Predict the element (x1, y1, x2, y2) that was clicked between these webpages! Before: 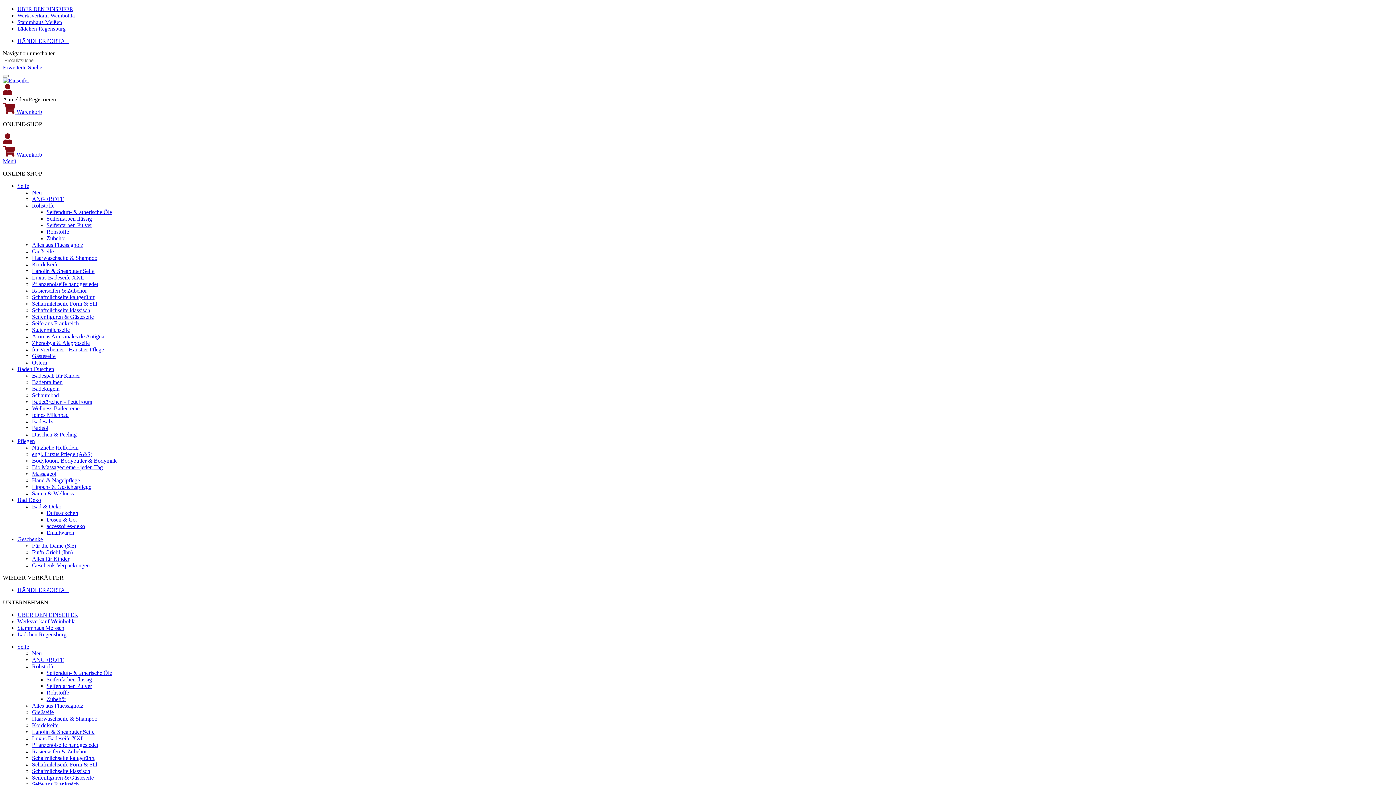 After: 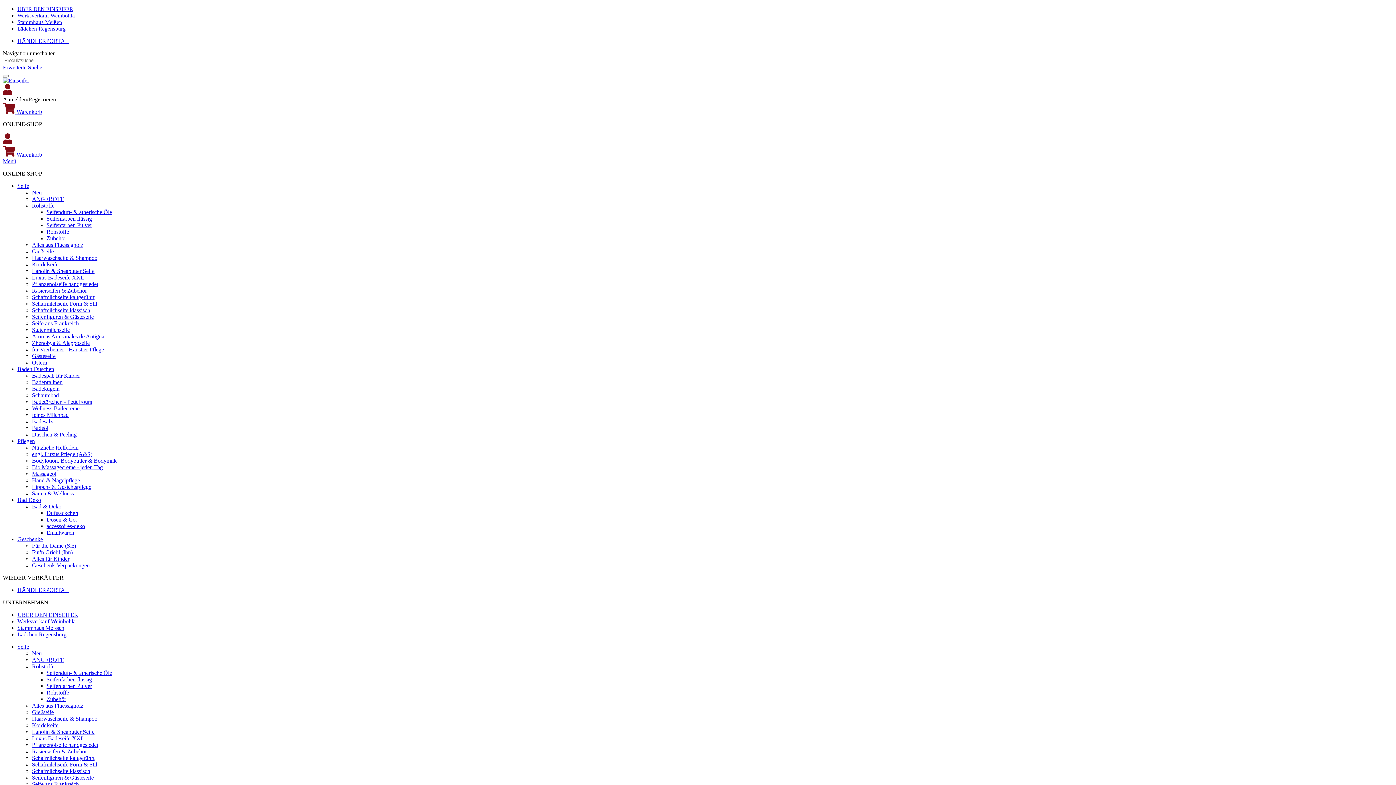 Action: label: Seifenduft- & ätherische Öle bbox: (46, 209, 112, 215)